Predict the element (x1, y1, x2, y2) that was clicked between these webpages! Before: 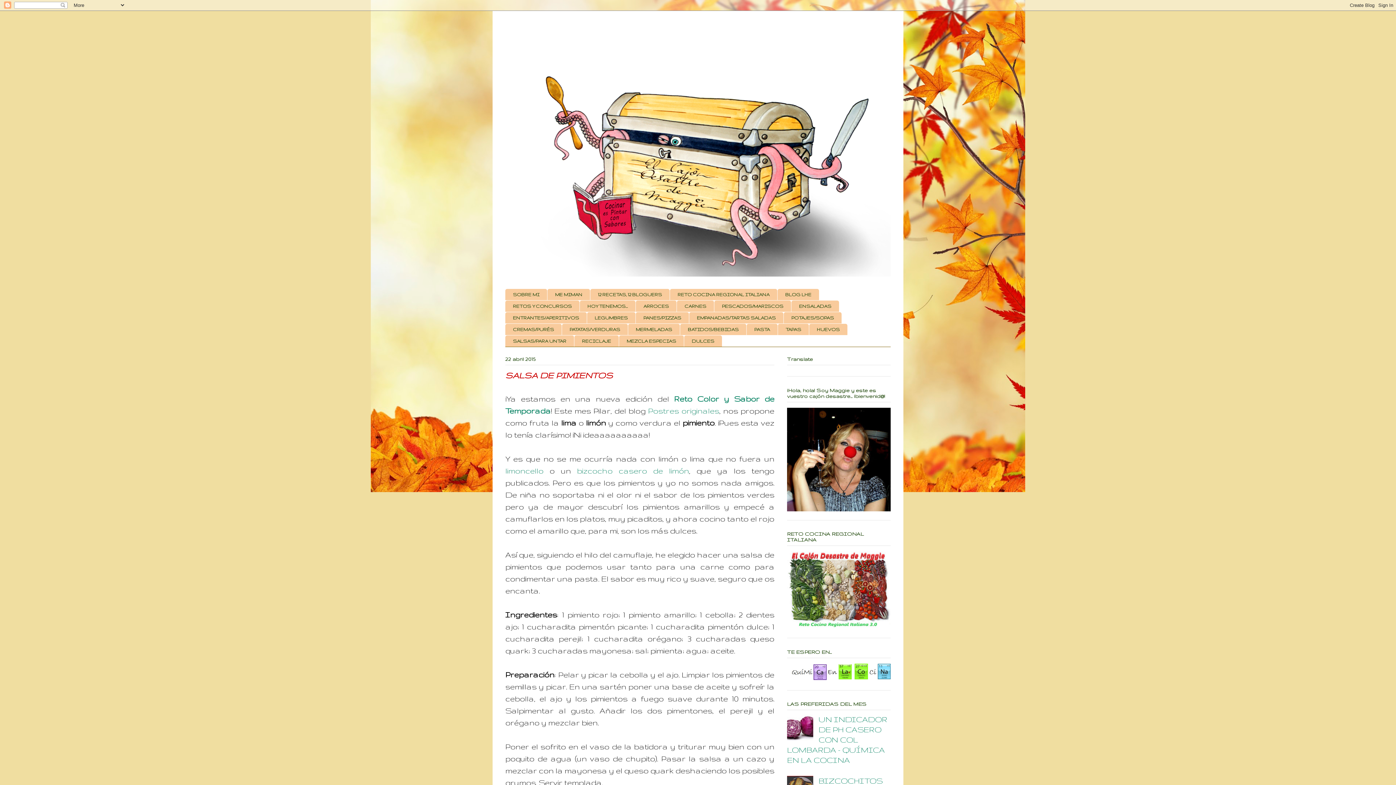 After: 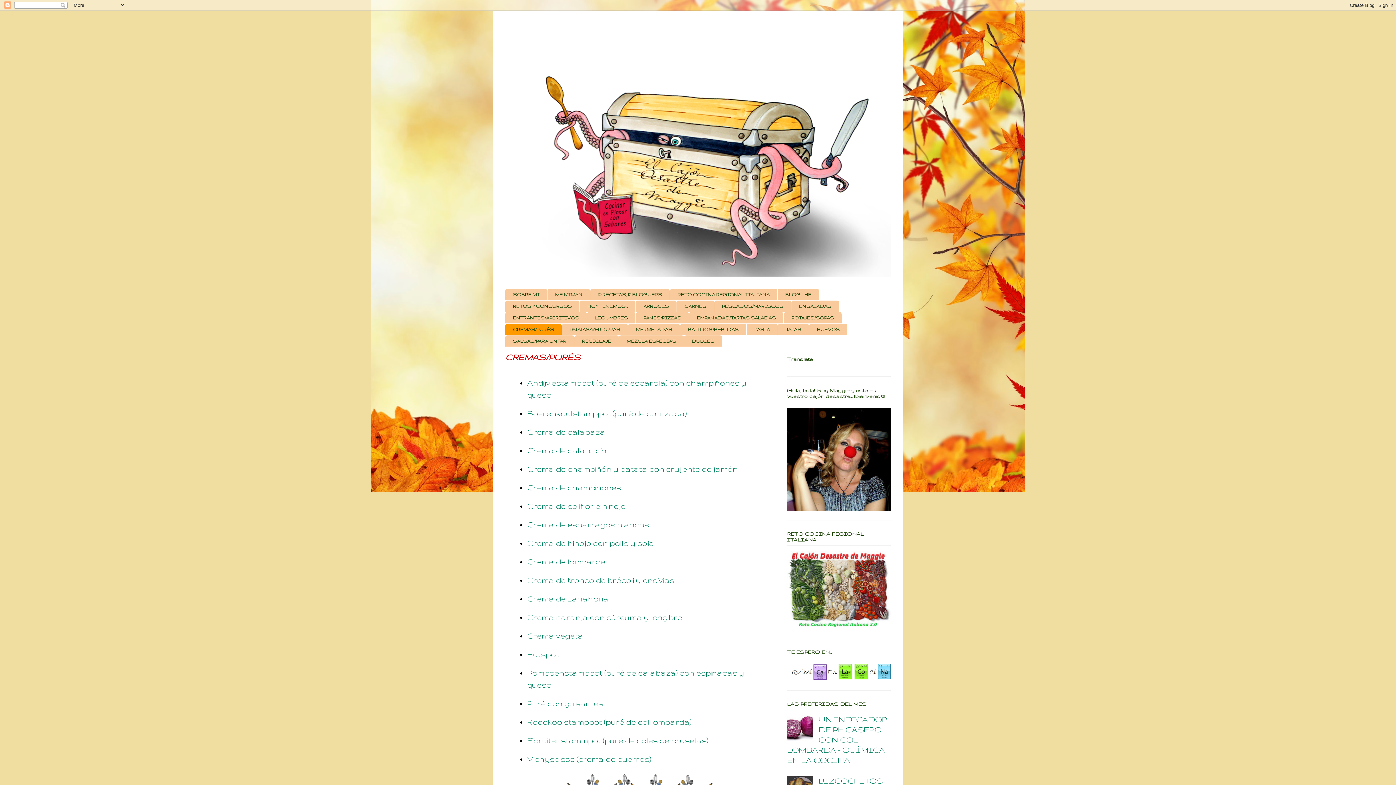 Action: bbox: (505, 324, 561, 335) label: CREMAS/PURÉS